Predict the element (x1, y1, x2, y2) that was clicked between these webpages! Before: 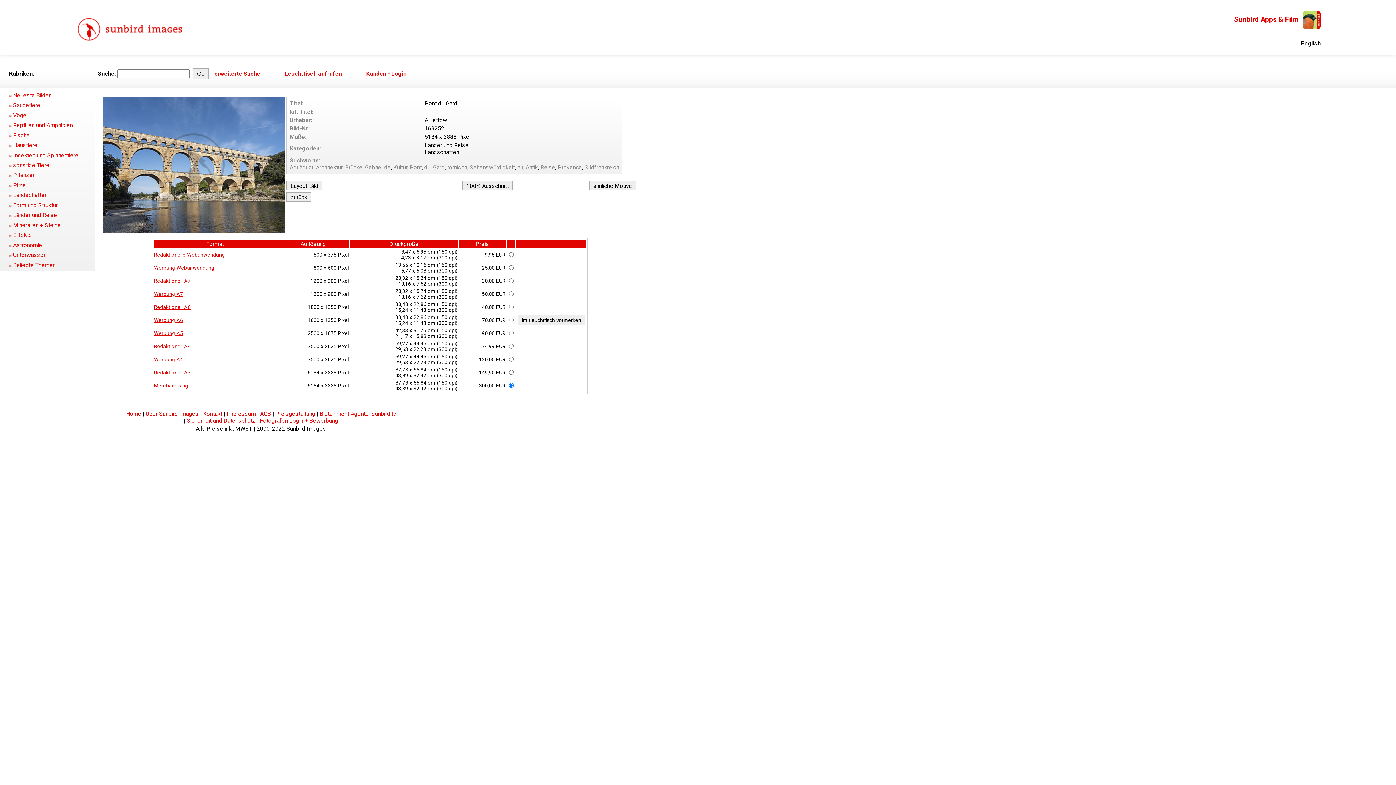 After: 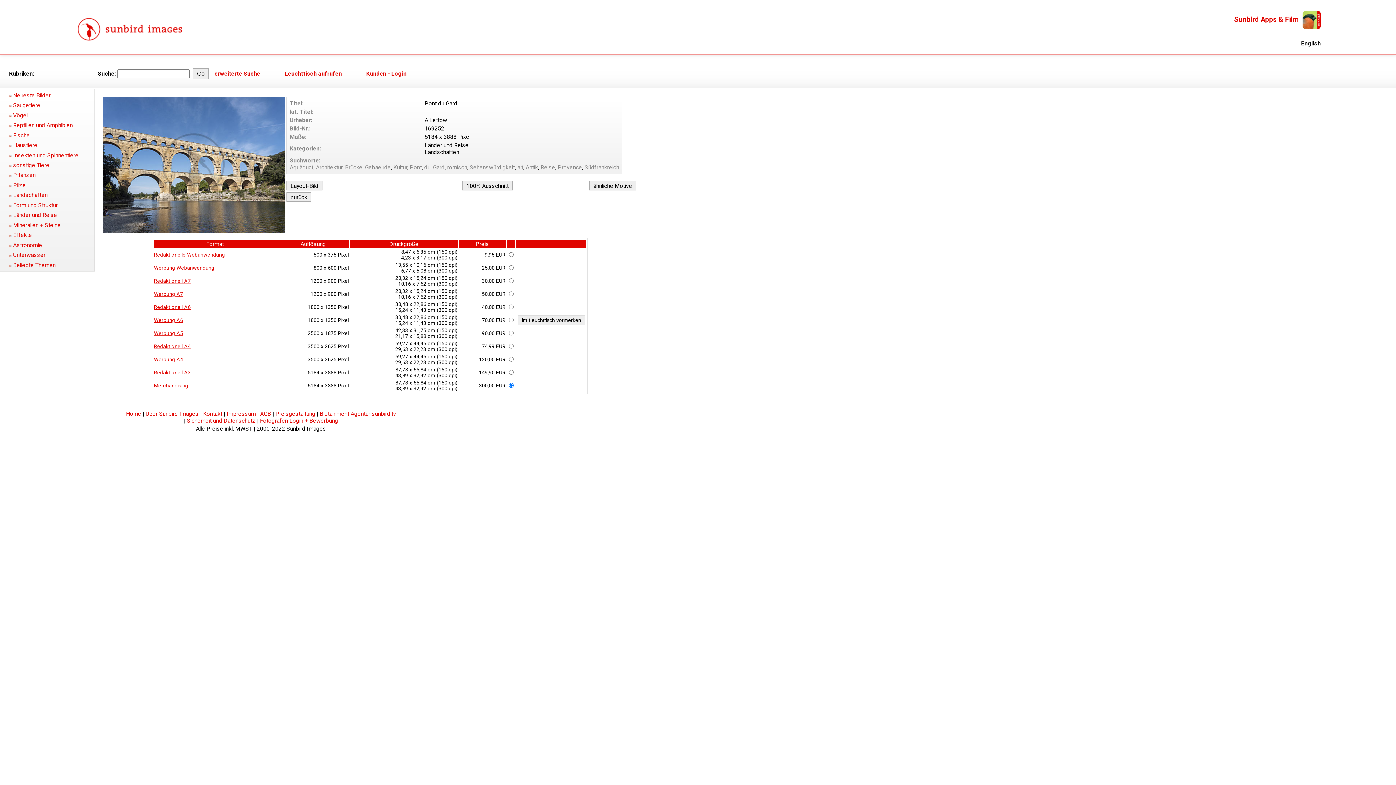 Action: label: Redaktionell A7 bbox: (154, 278, 190, 284)